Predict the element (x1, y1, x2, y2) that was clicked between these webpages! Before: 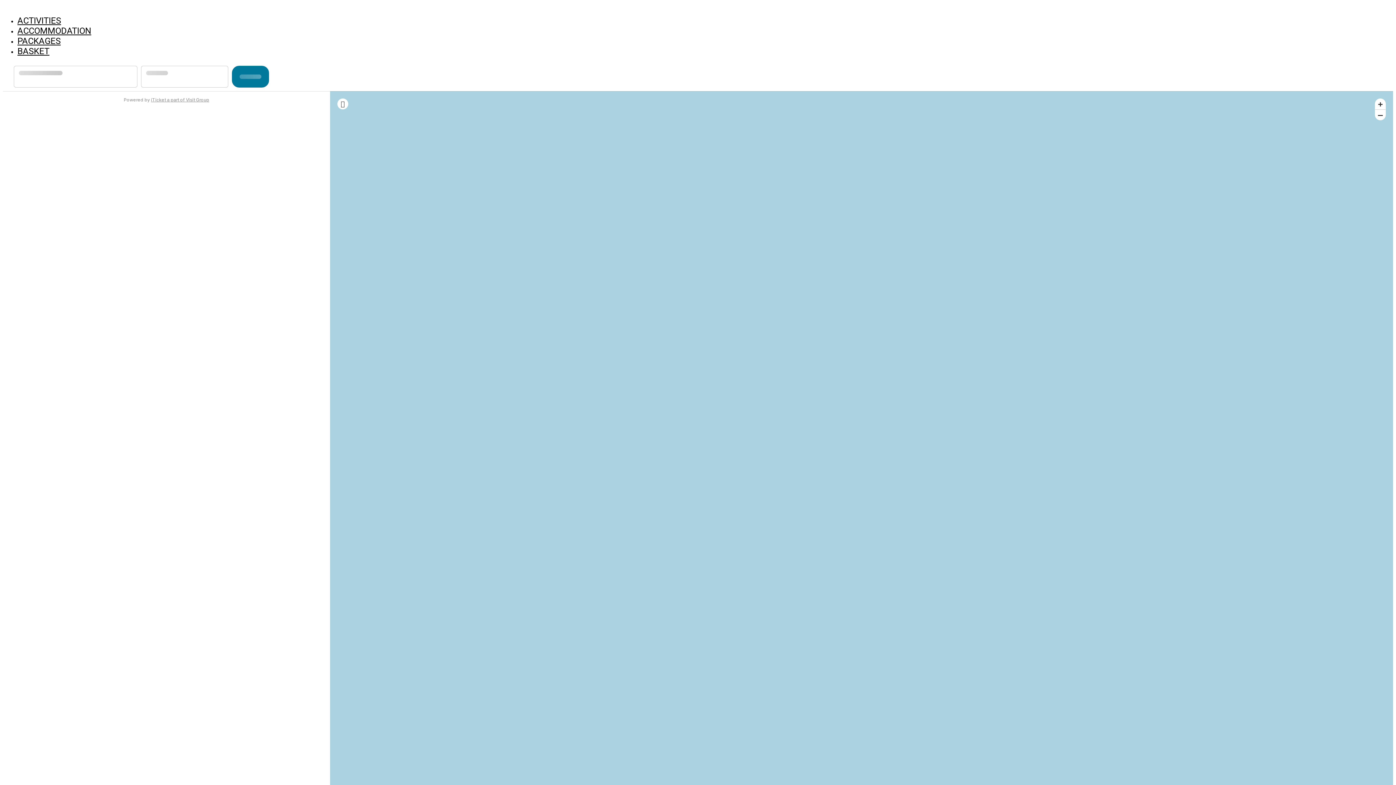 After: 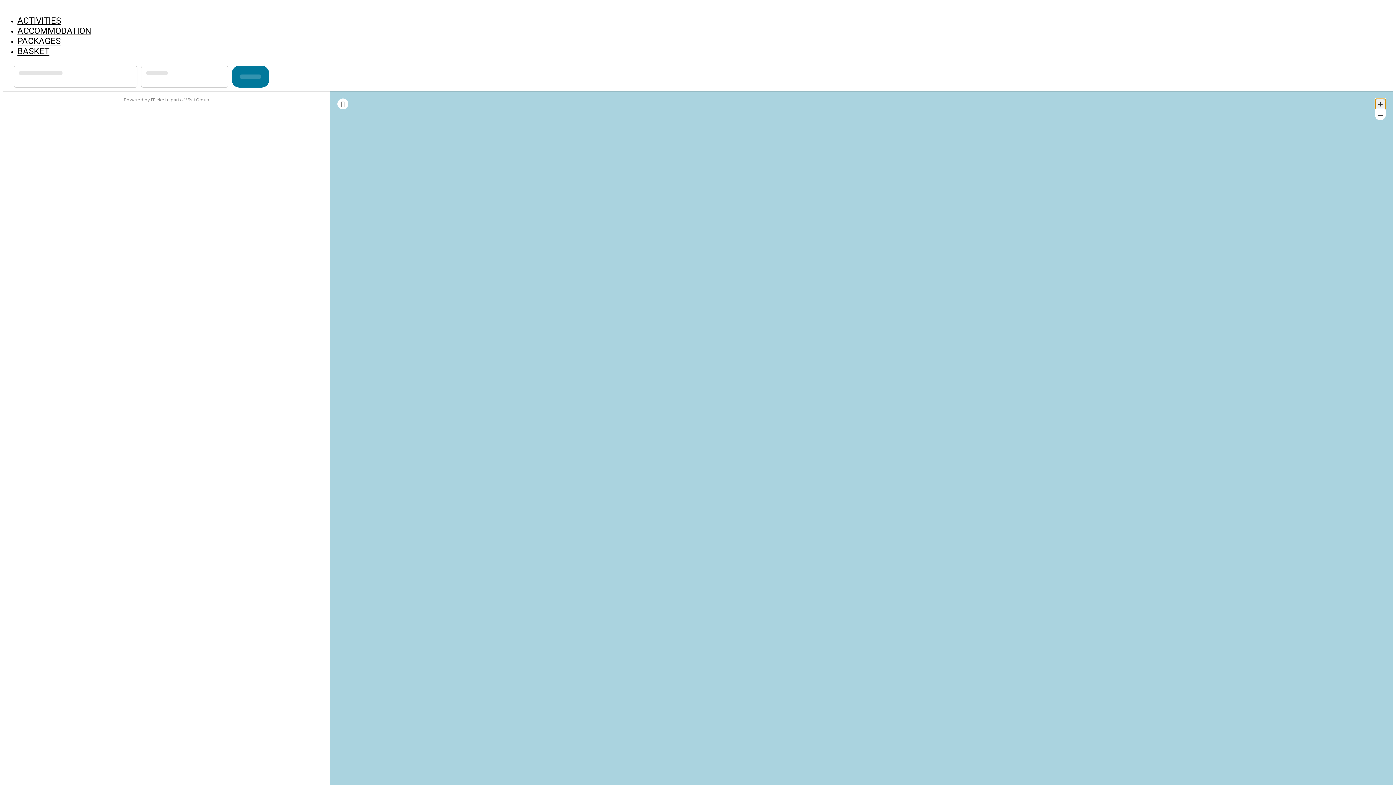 Action: label: + bbox: (1375, 98, 1386, 109)